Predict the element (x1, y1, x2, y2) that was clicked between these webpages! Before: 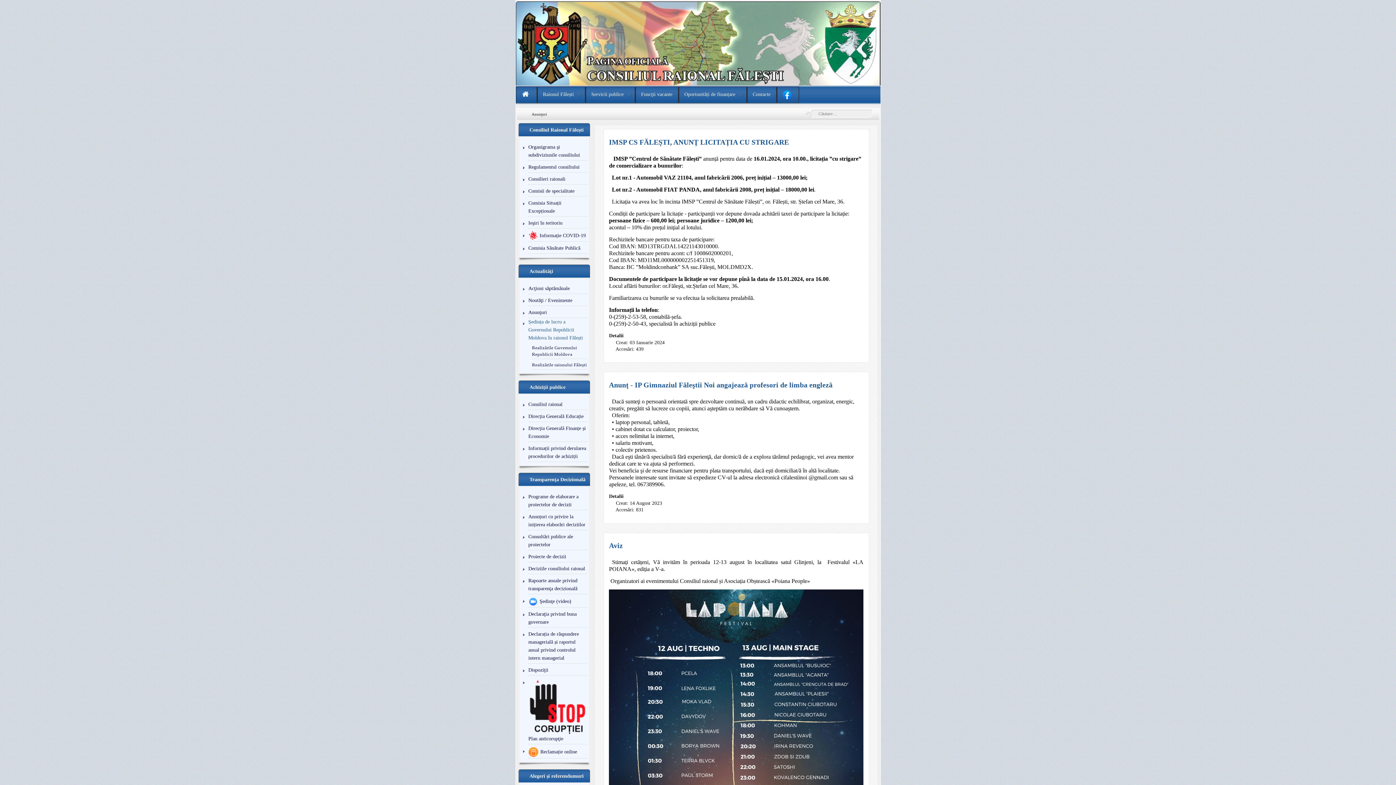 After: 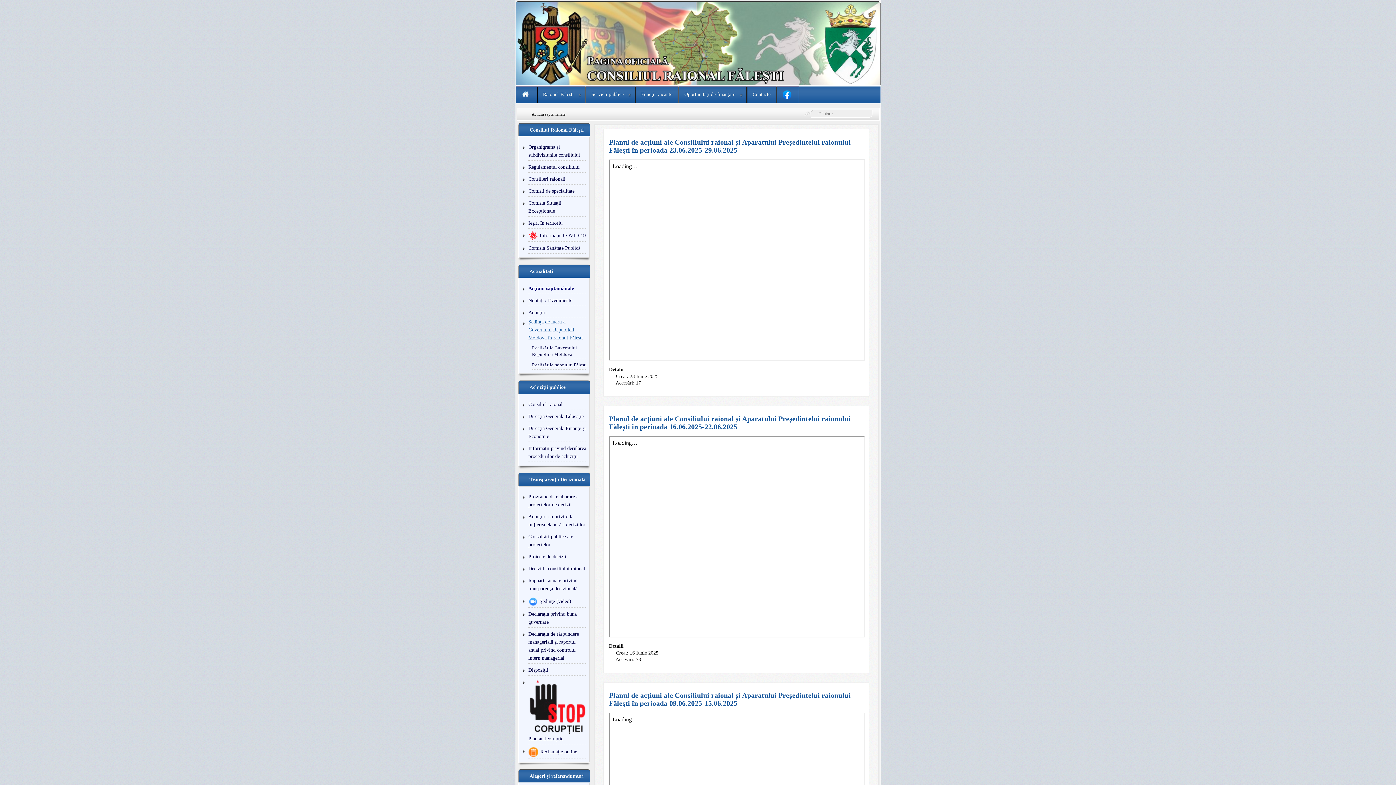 Action: bbox: (528, 283, 587, 294) label: Acţiuni săptămânale